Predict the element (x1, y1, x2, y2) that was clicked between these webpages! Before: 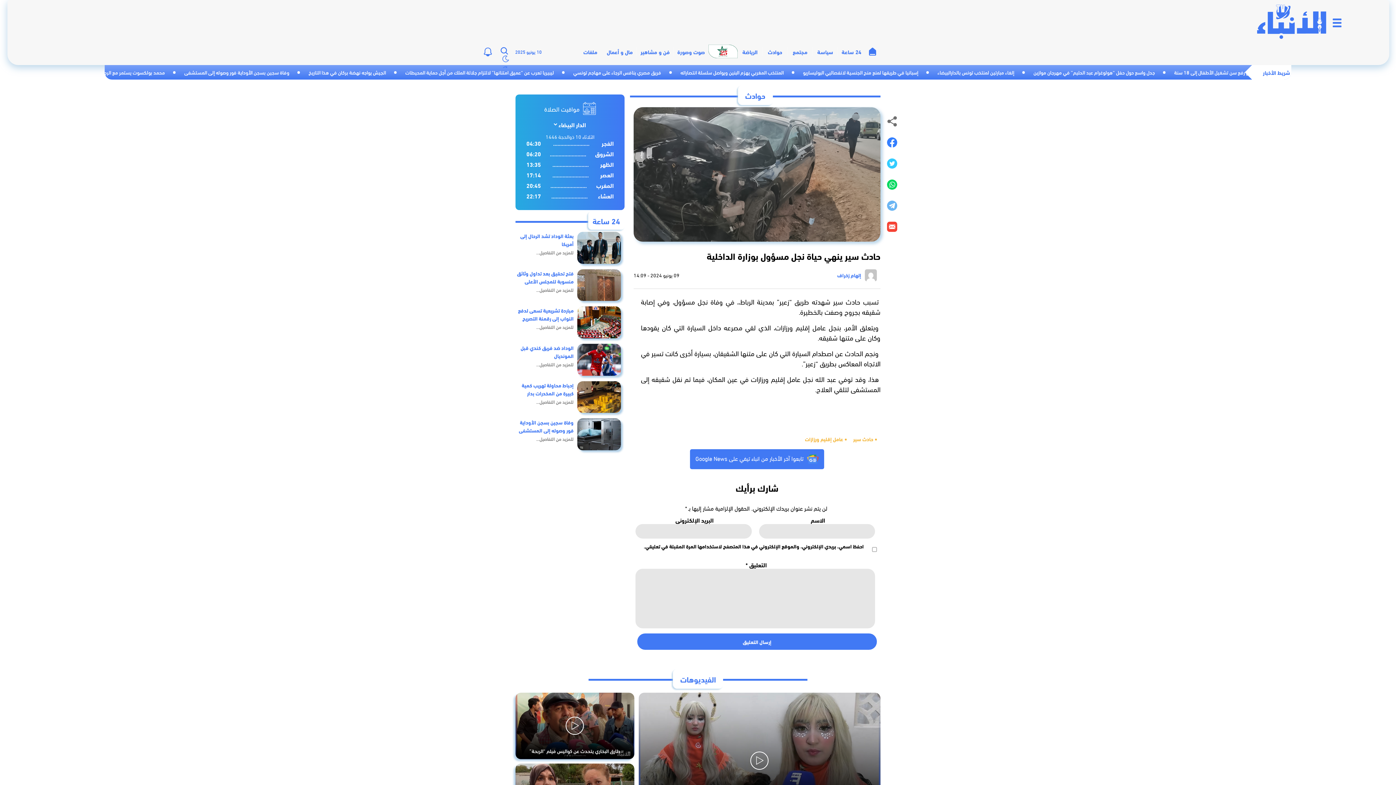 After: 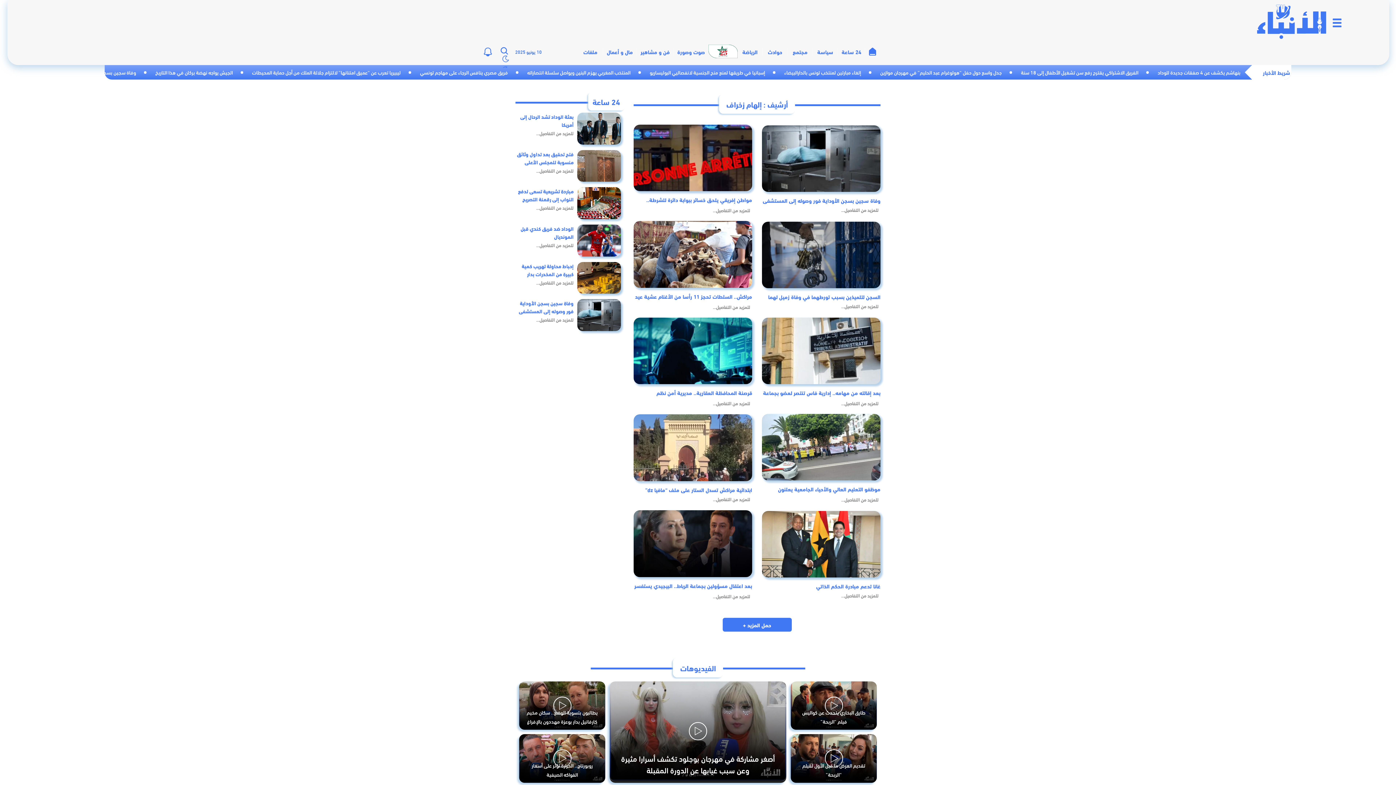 Action: bbox: (837, 270, 861, 280) label: إلهام زخراف